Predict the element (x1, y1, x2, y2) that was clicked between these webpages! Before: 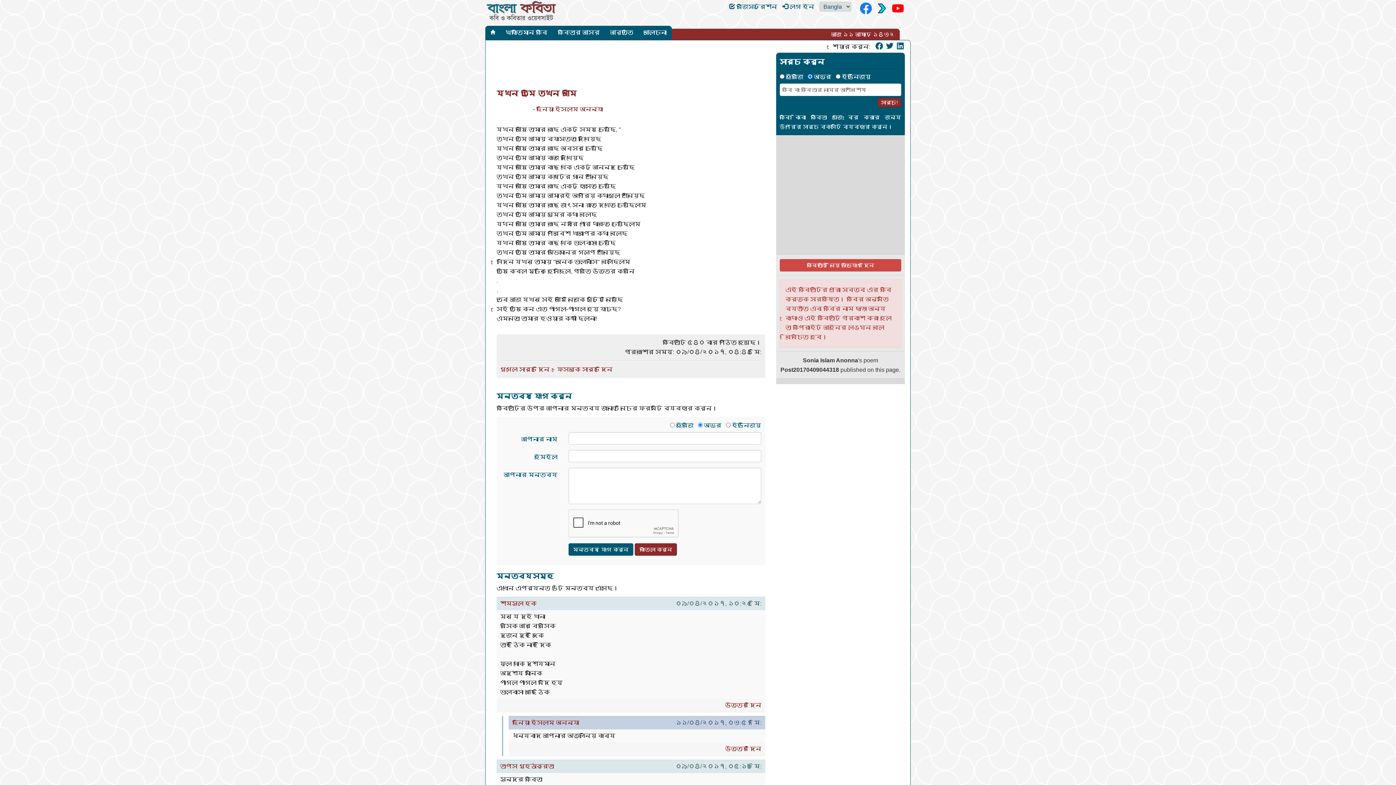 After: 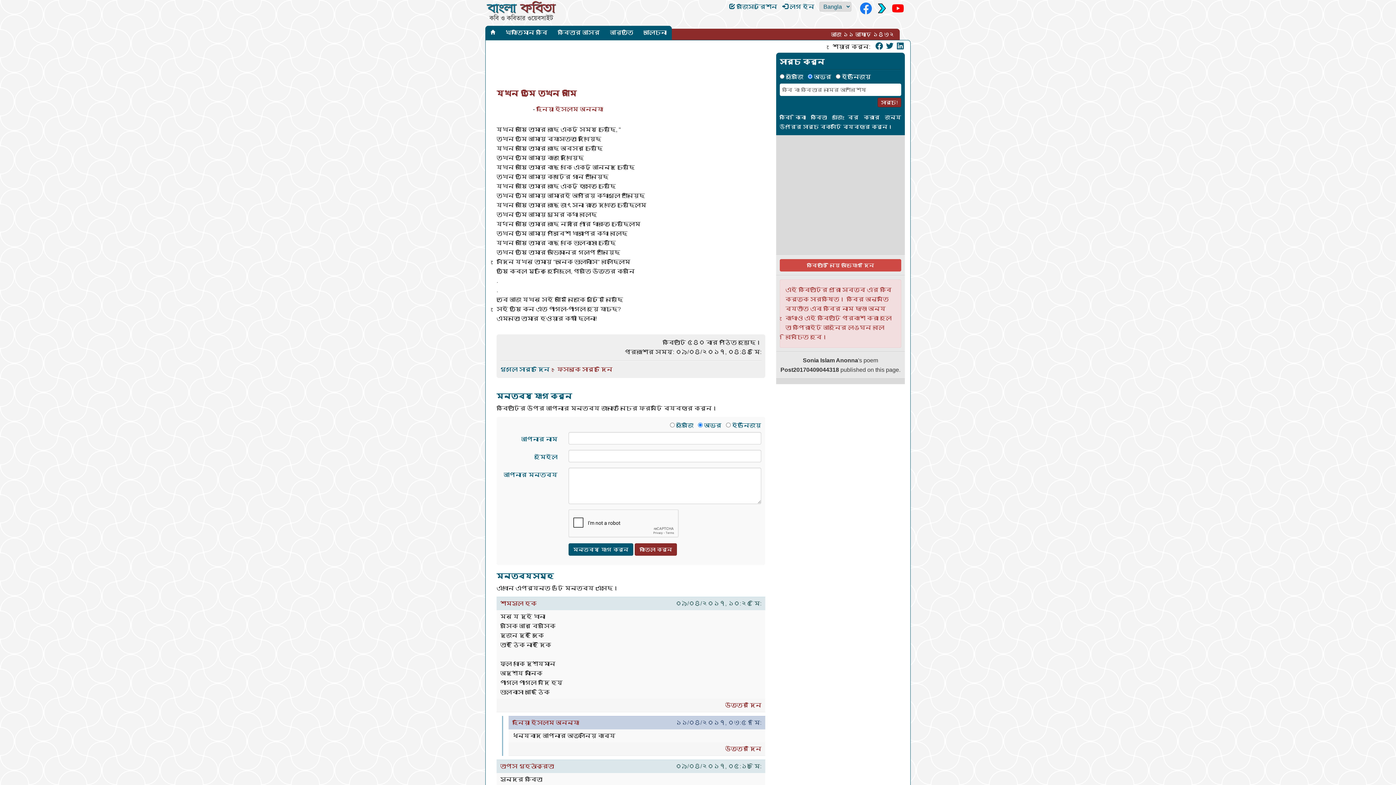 Action: bbox: (500, 366, 549, 372) label: গুগলে সার্চ দিন